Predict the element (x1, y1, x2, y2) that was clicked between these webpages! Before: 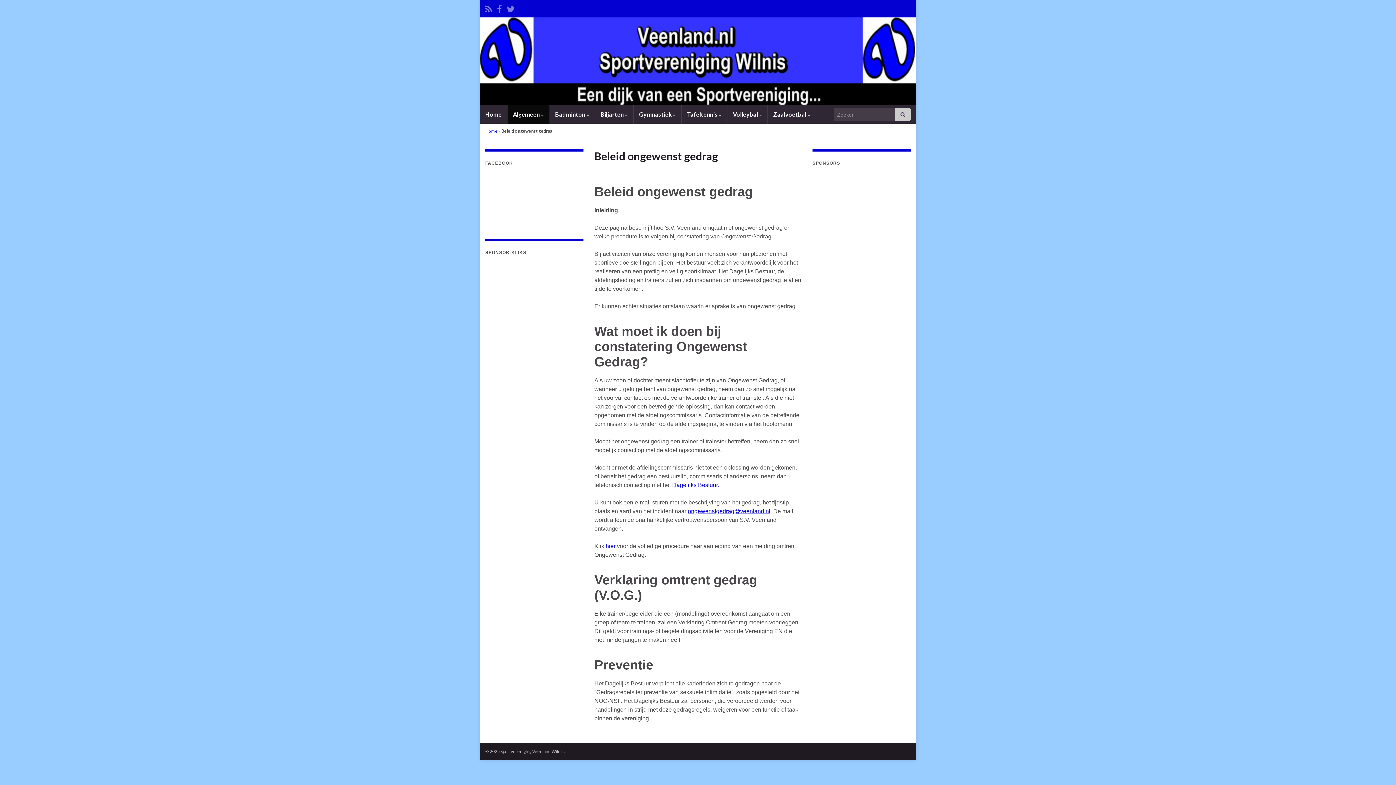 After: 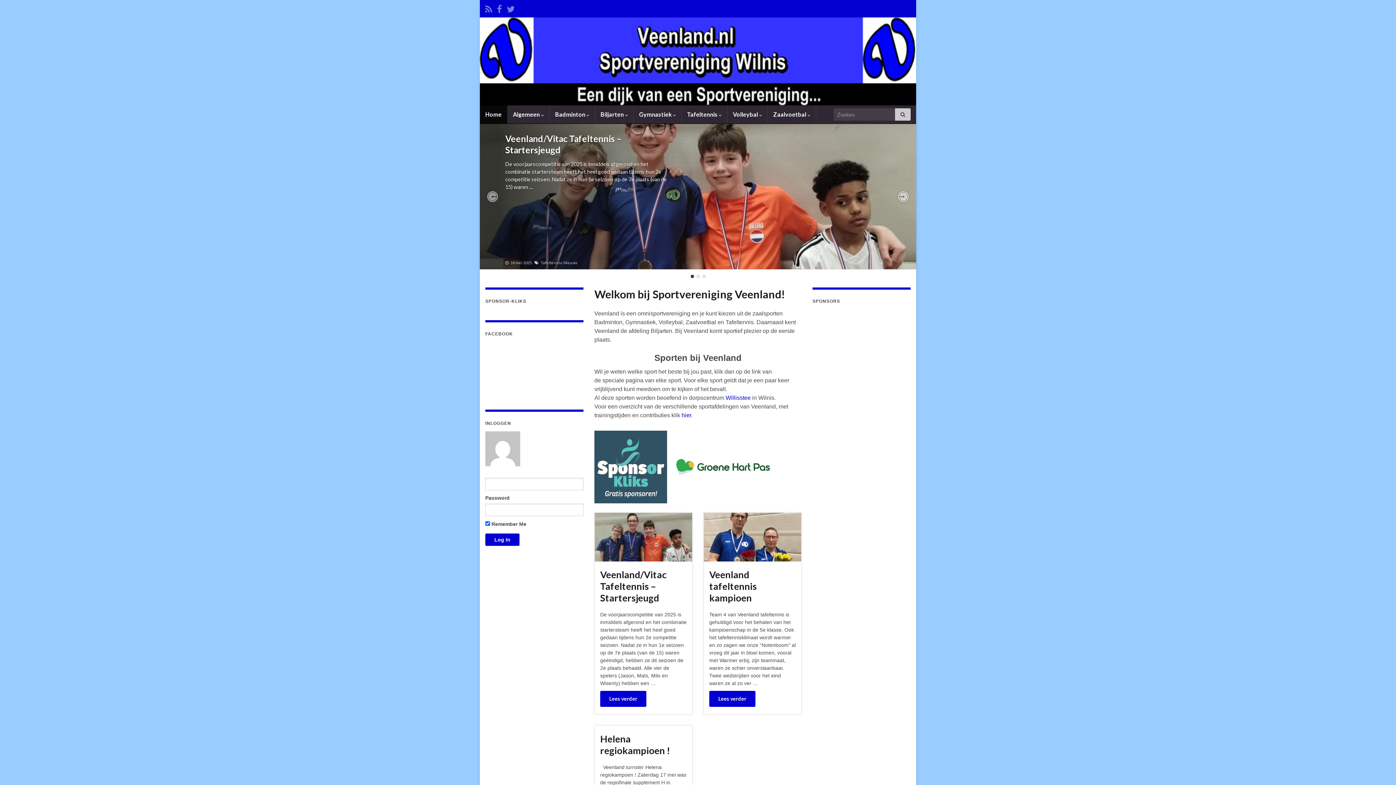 Action: label: Home bbox: (485, 128, 497, 133)